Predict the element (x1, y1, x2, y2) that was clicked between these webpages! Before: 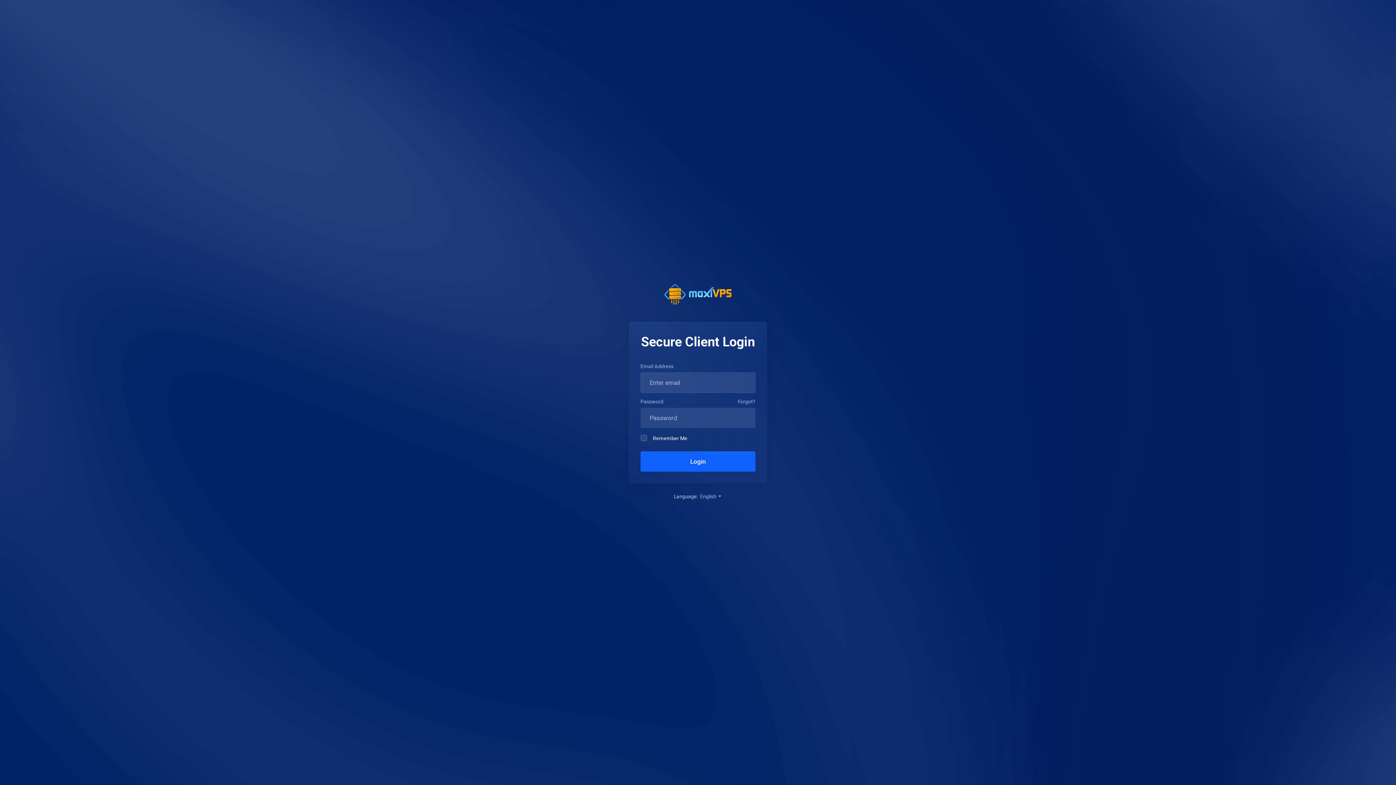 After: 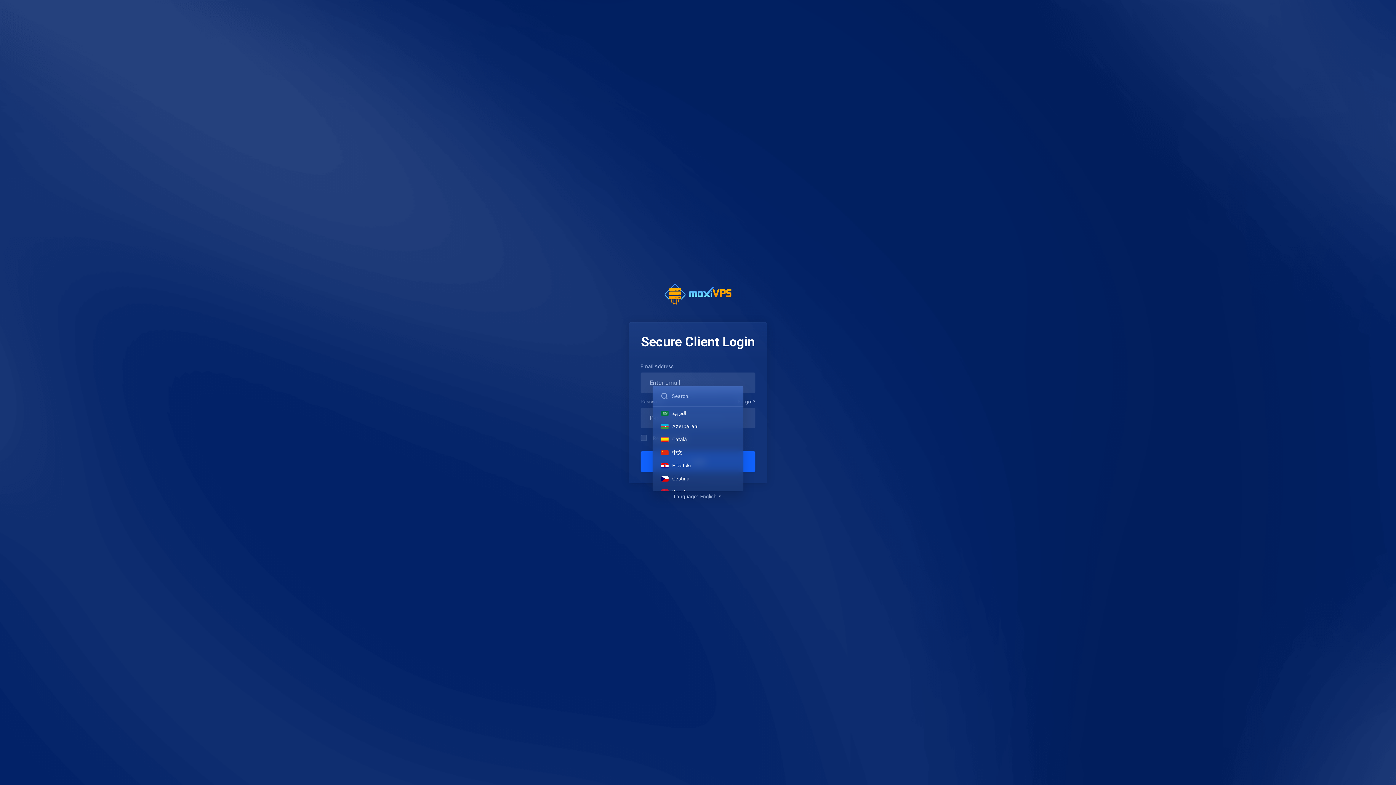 Action: bbox: (700, 493, 722, 499) label: English 